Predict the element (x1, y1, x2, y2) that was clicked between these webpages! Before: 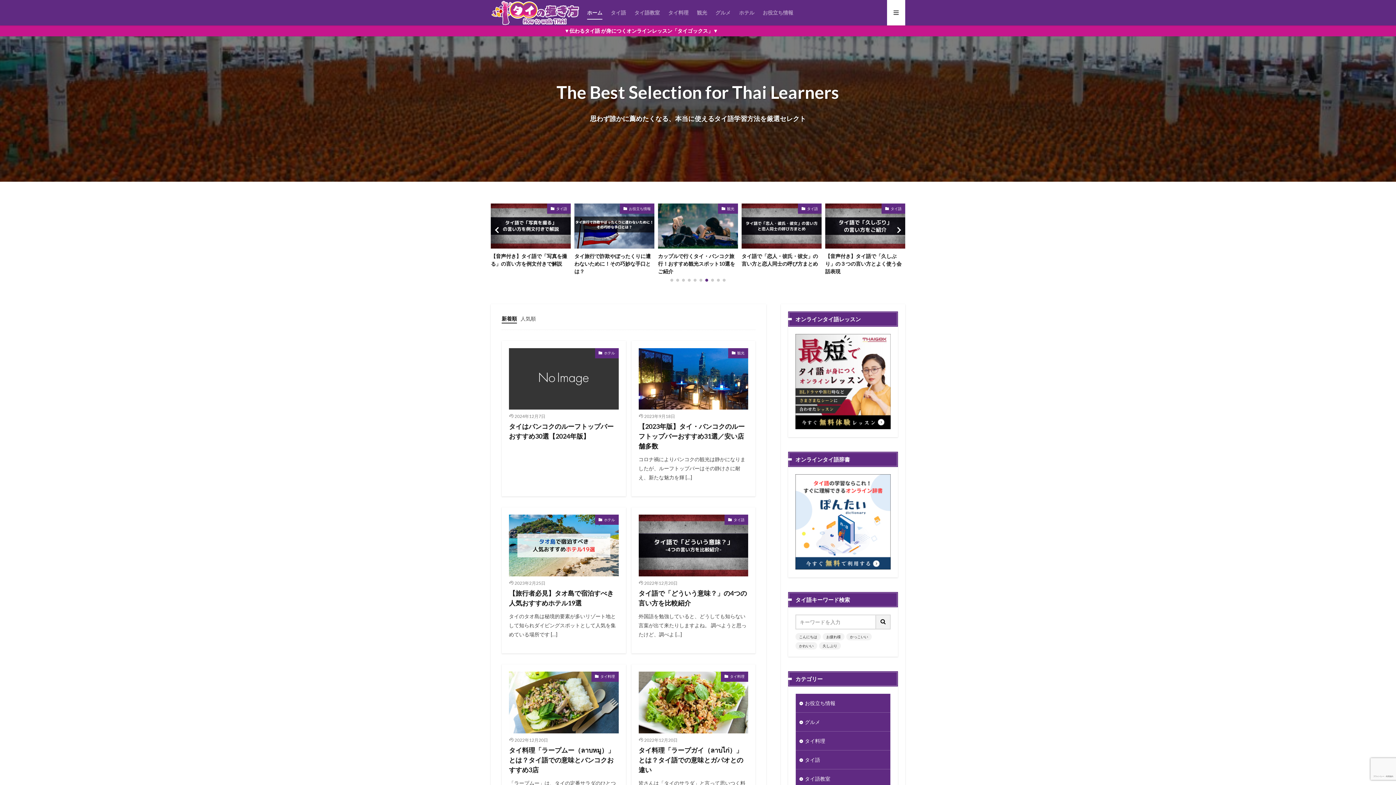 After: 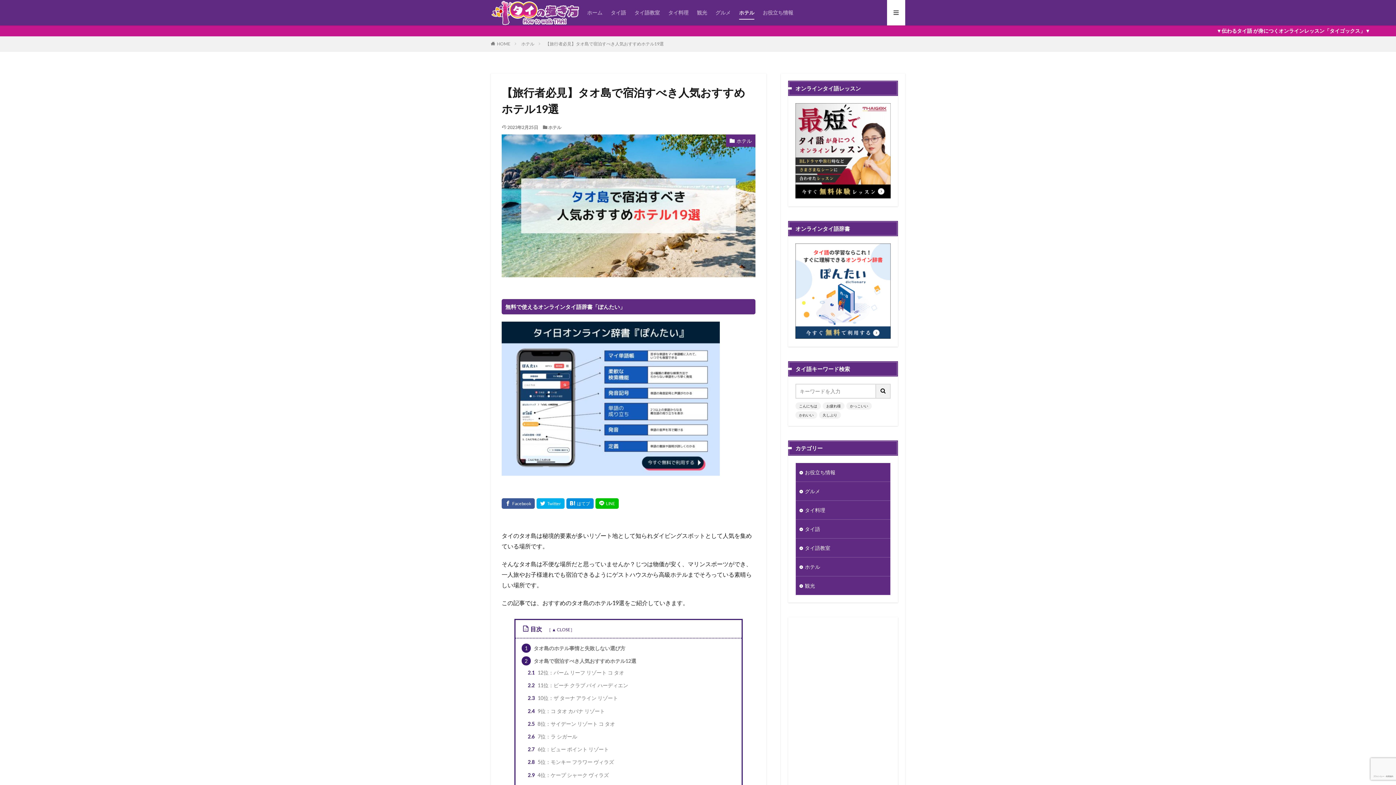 Action: bbox: (509, 515, 618, 576)